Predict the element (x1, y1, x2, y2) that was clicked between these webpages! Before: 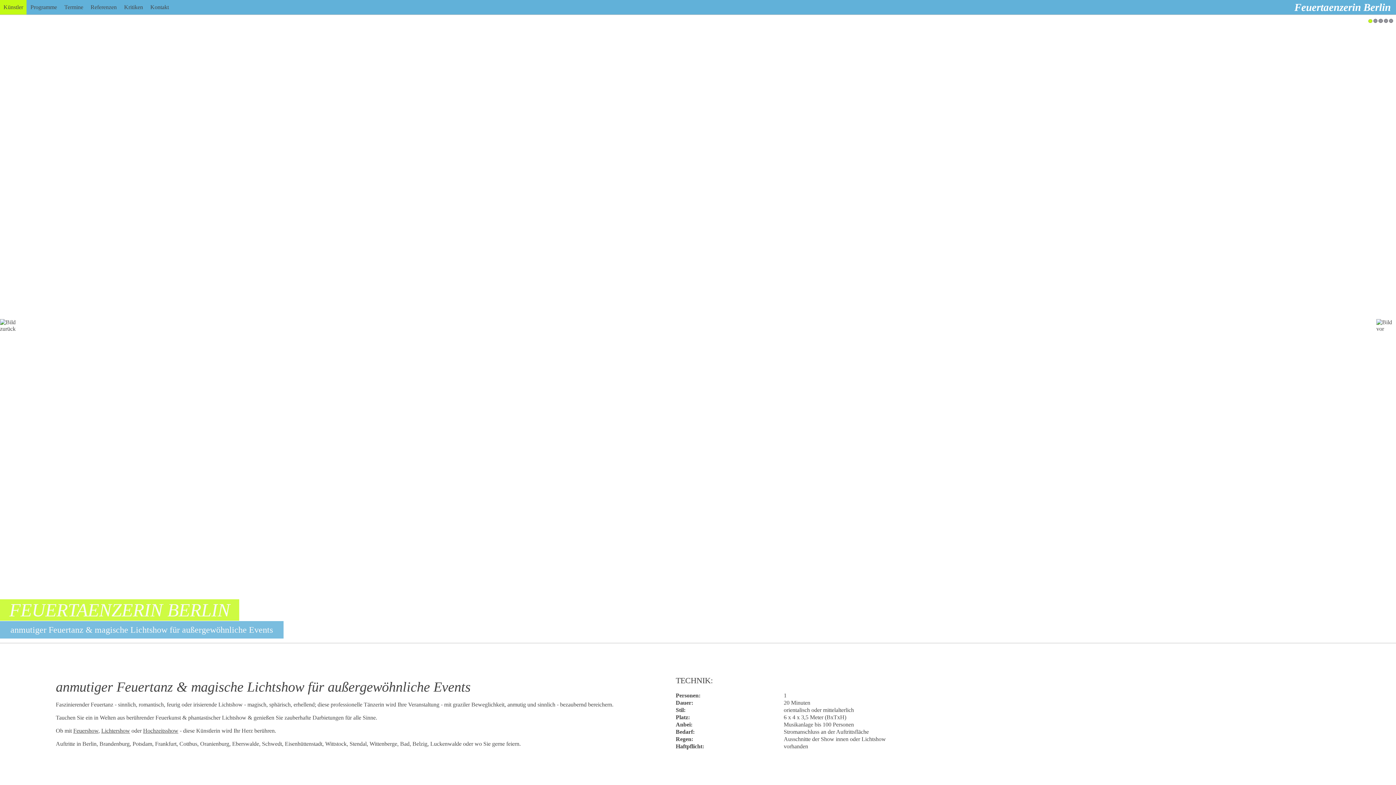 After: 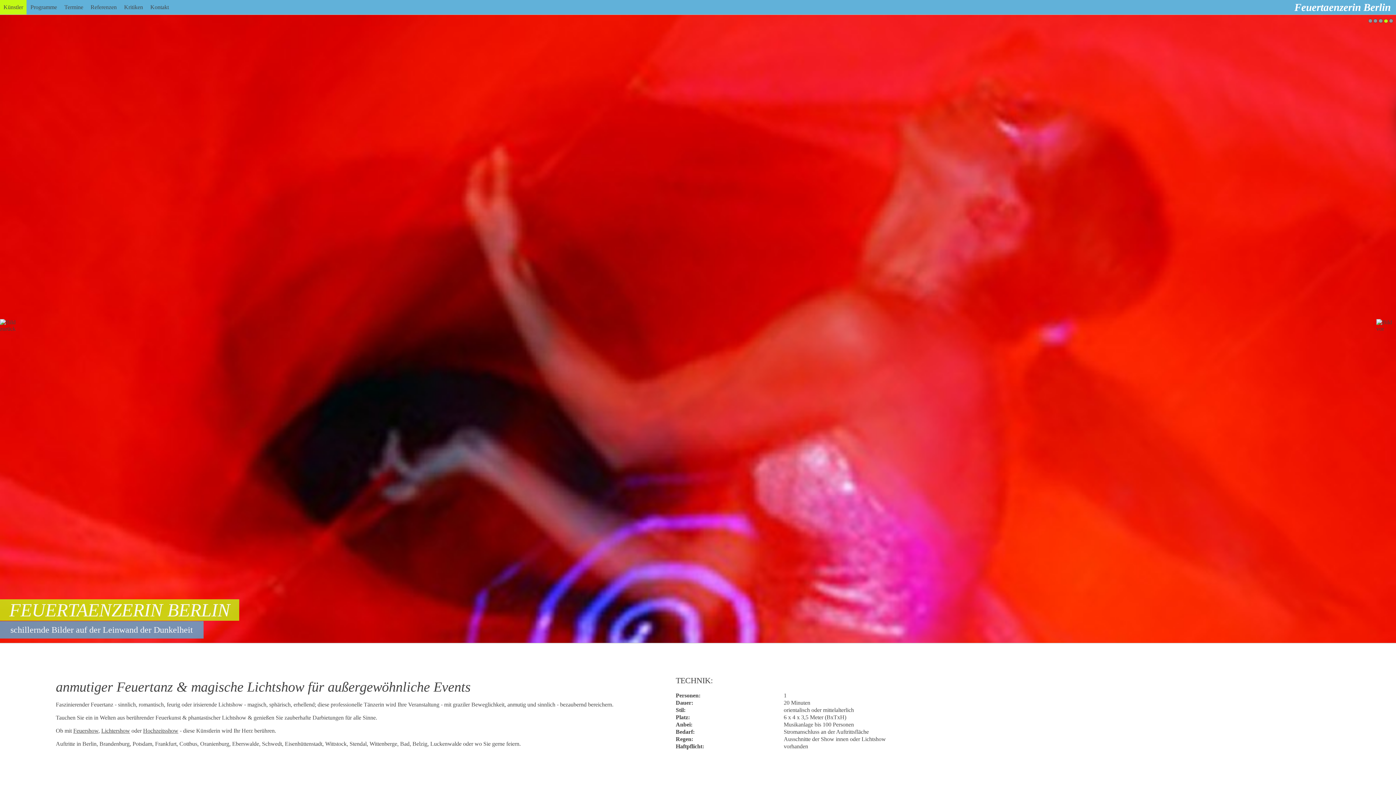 Action: bbox: (1383, 17, 1388, 24)